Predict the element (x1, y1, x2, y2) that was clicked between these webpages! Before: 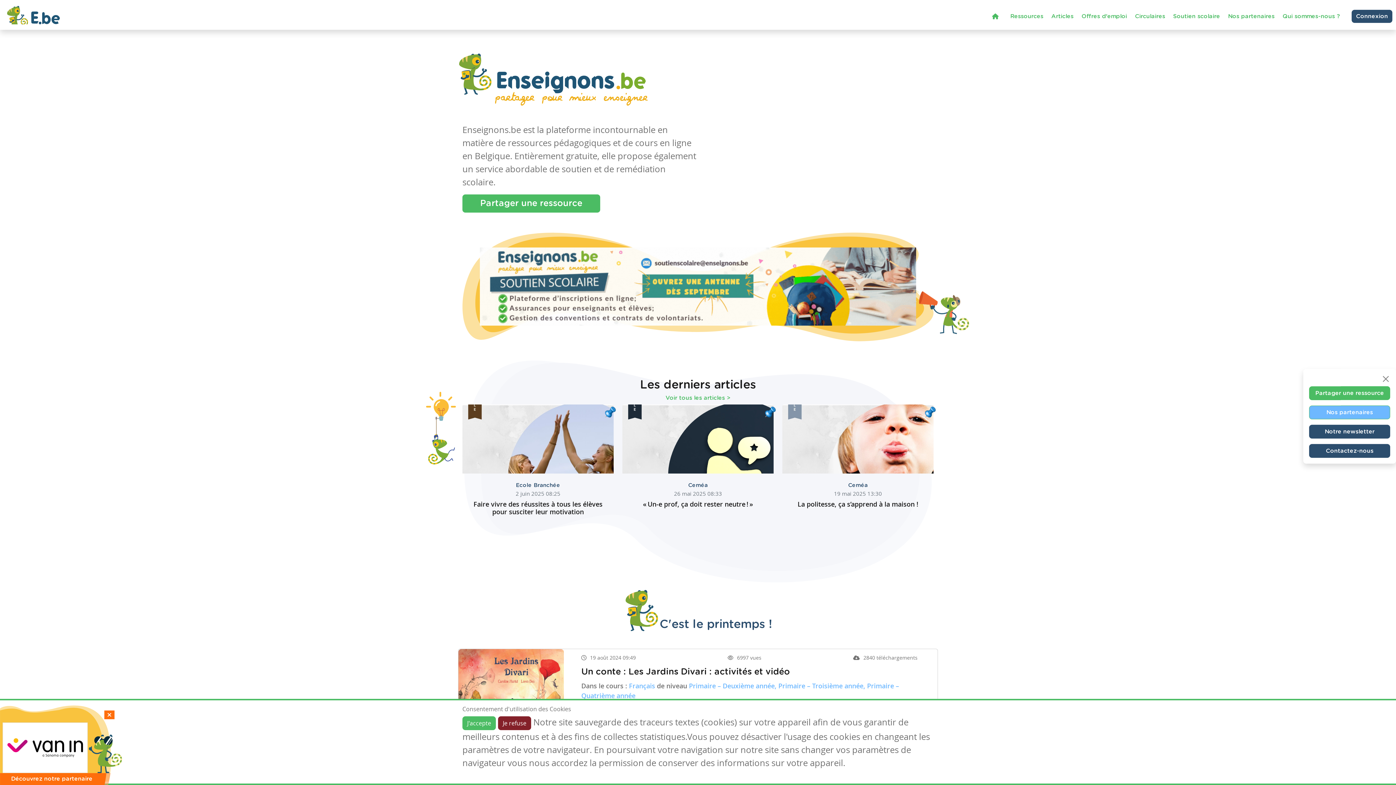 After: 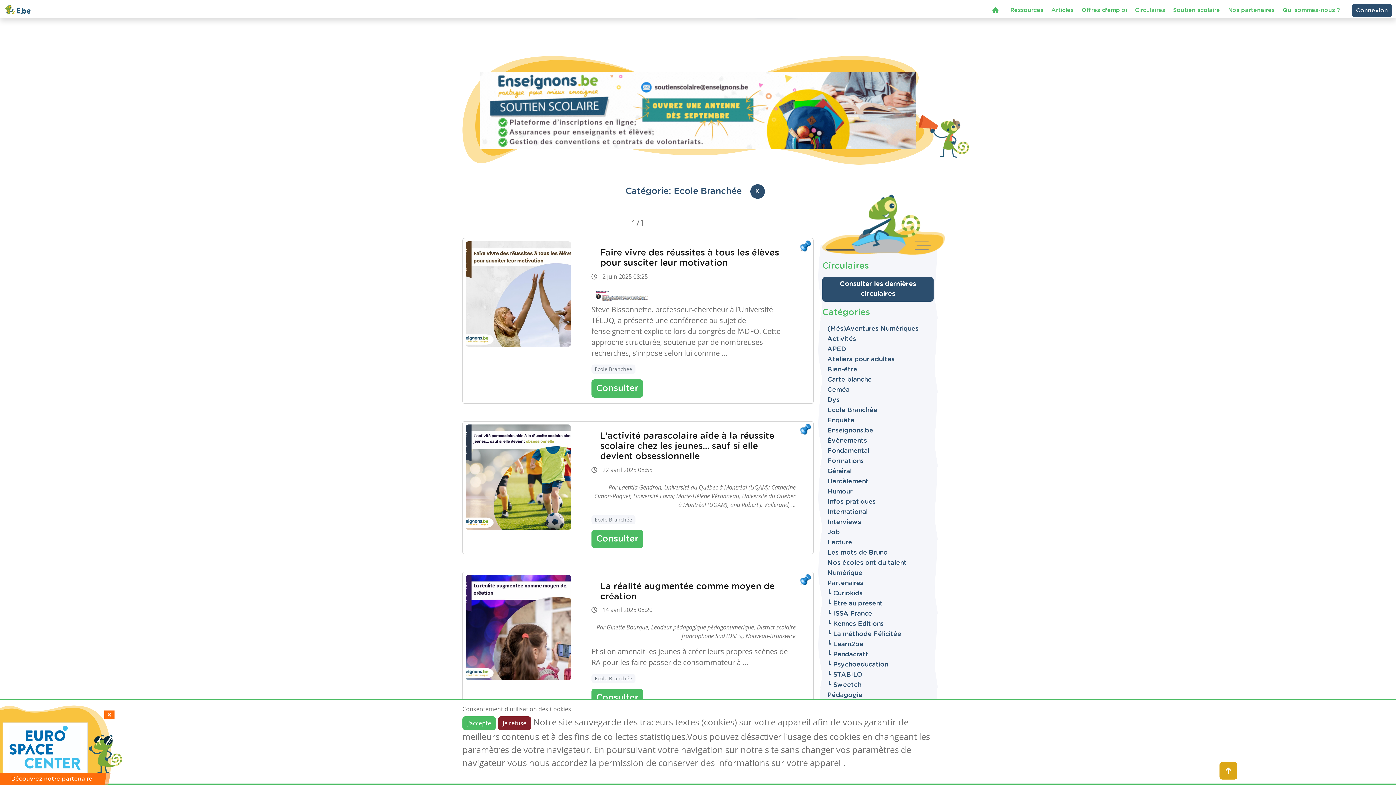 Action: label: Ecole Branchée bbox: (516, 482, 560, 488)